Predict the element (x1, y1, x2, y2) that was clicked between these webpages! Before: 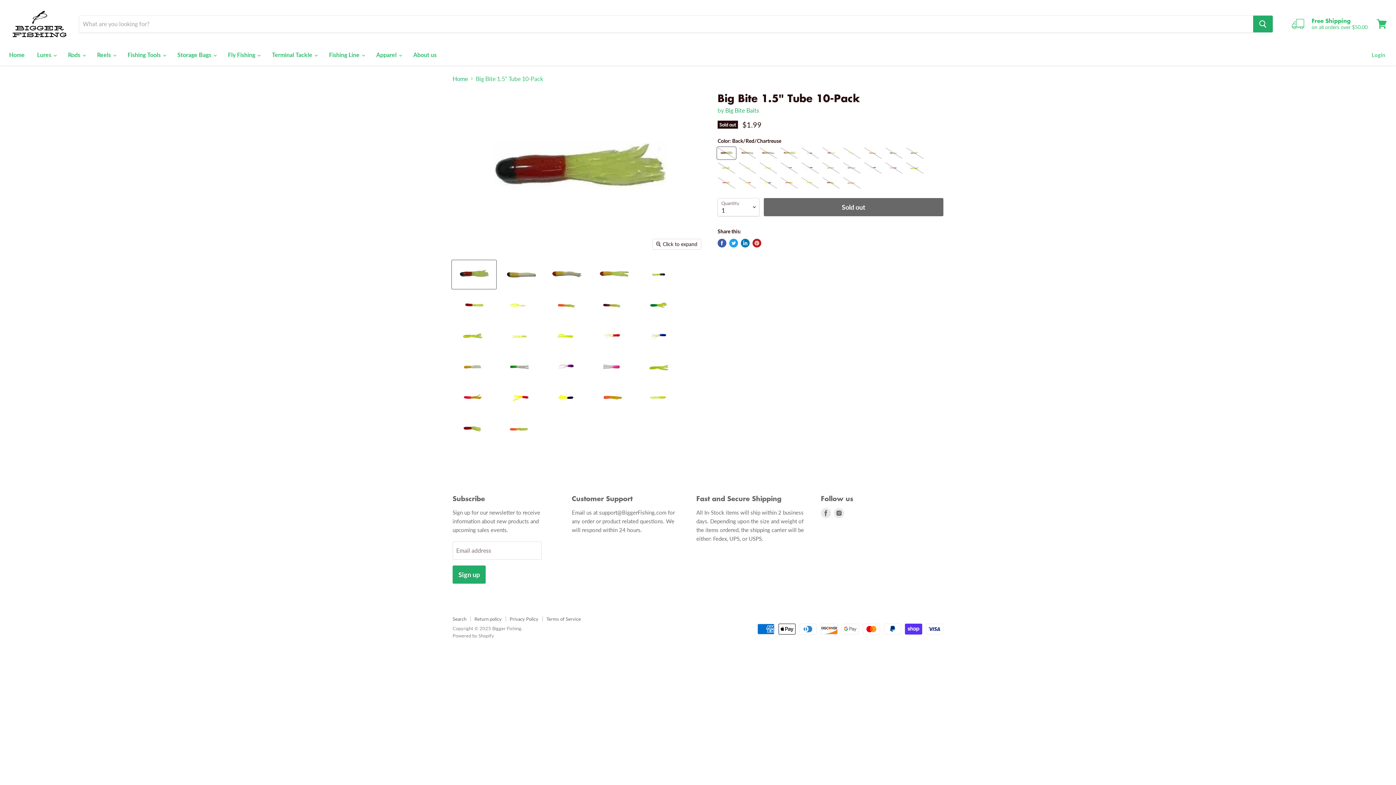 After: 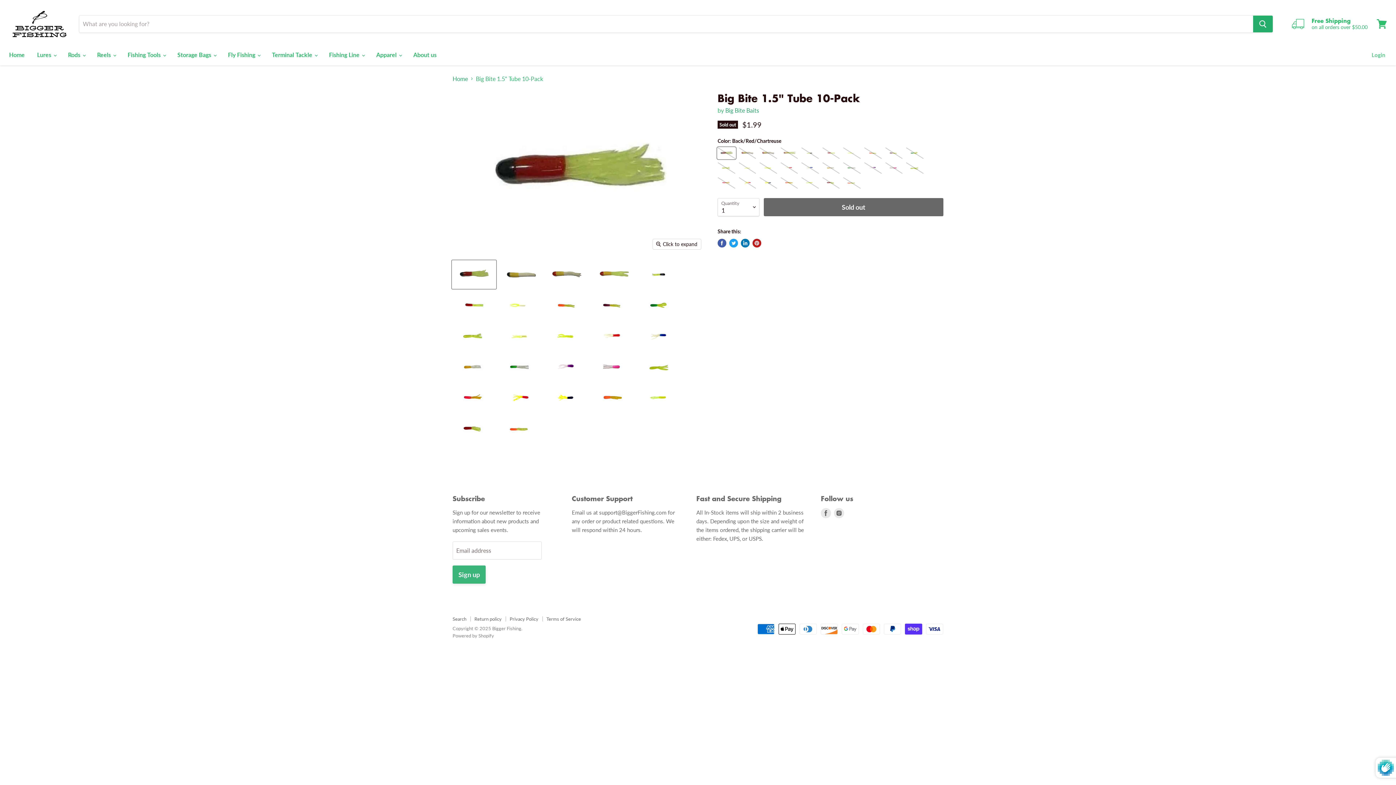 Action: label: Sign up bbox: (452, 565, 485, 583)